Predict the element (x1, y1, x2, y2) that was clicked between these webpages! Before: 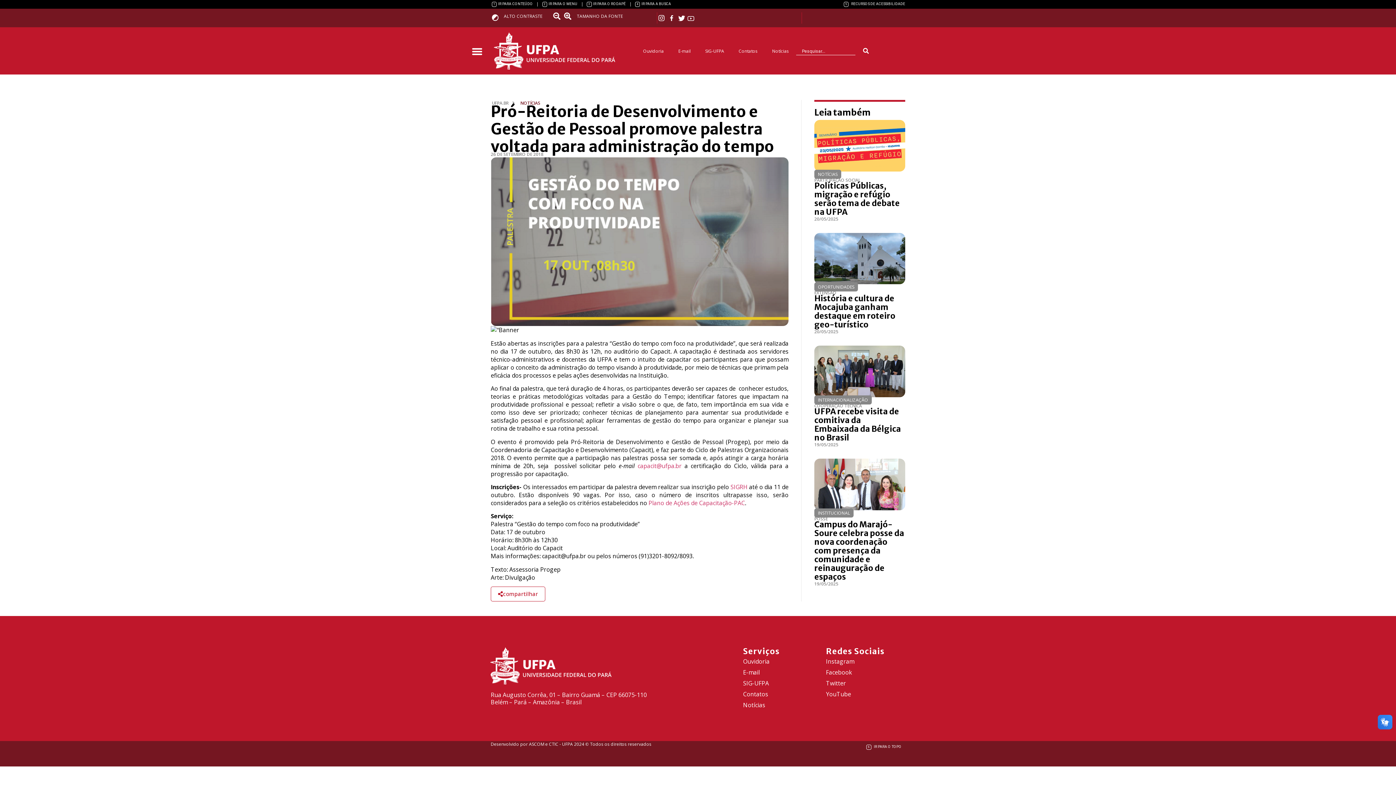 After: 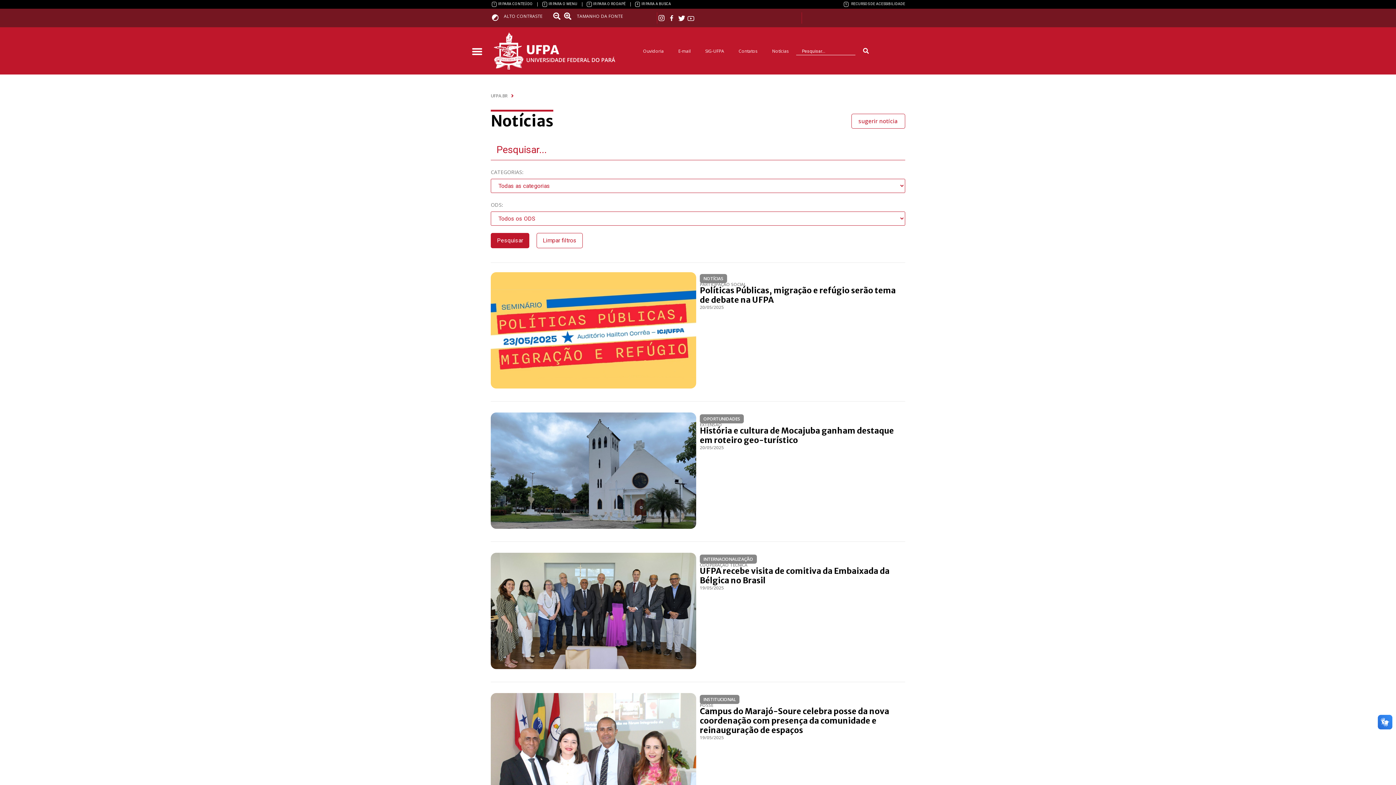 Action: bbox: (814, 169, 841, 178) label: NOTÍCIAS